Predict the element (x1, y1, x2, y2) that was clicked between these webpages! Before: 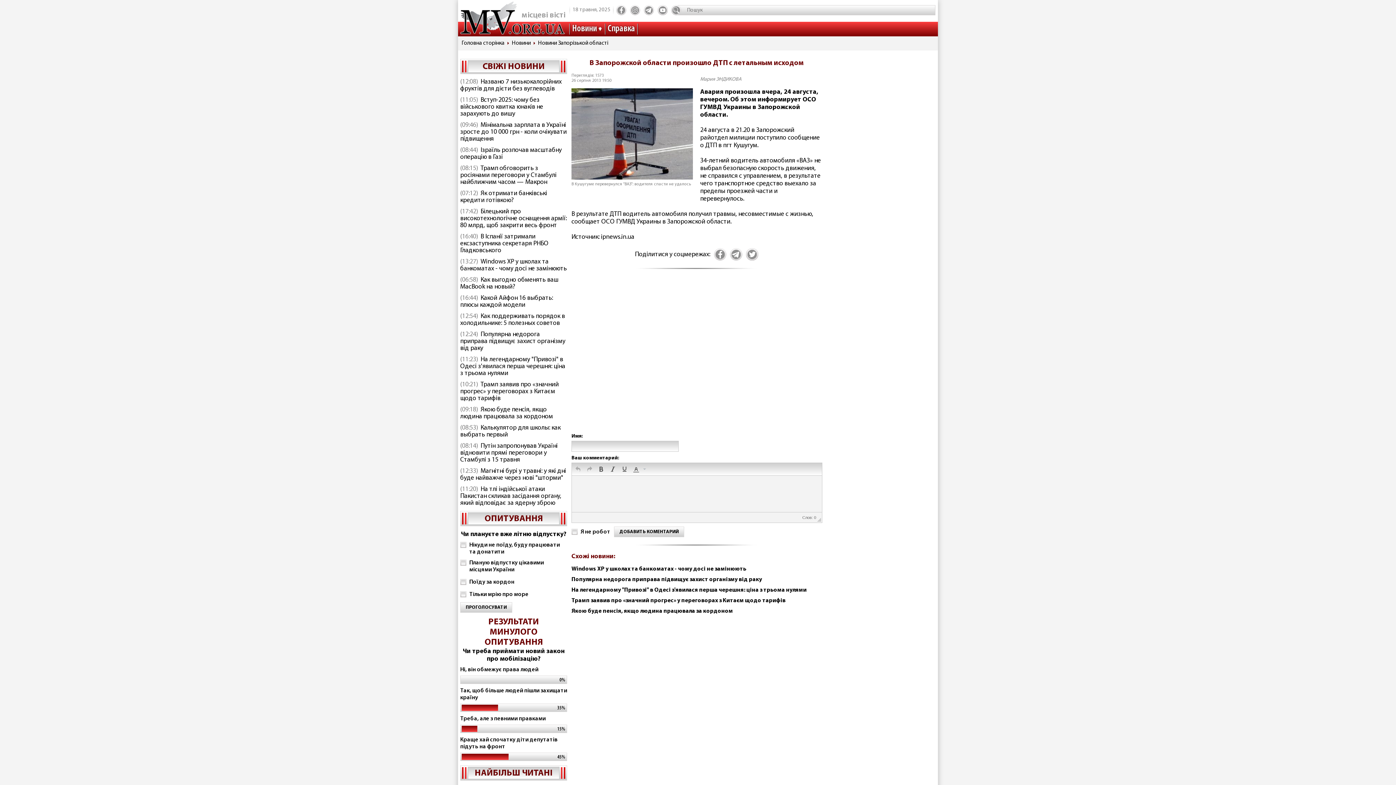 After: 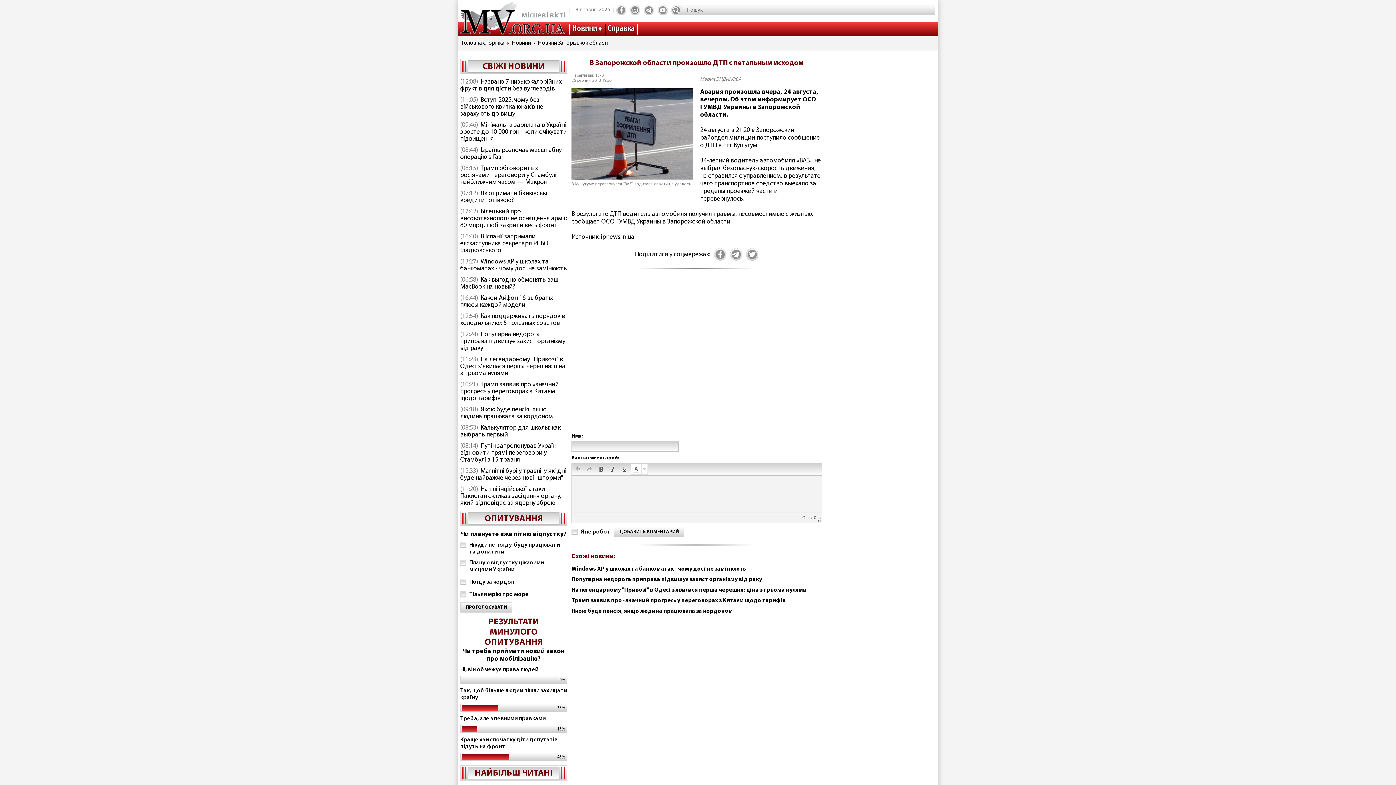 Action: bbox: (631, 464, 641, 474)